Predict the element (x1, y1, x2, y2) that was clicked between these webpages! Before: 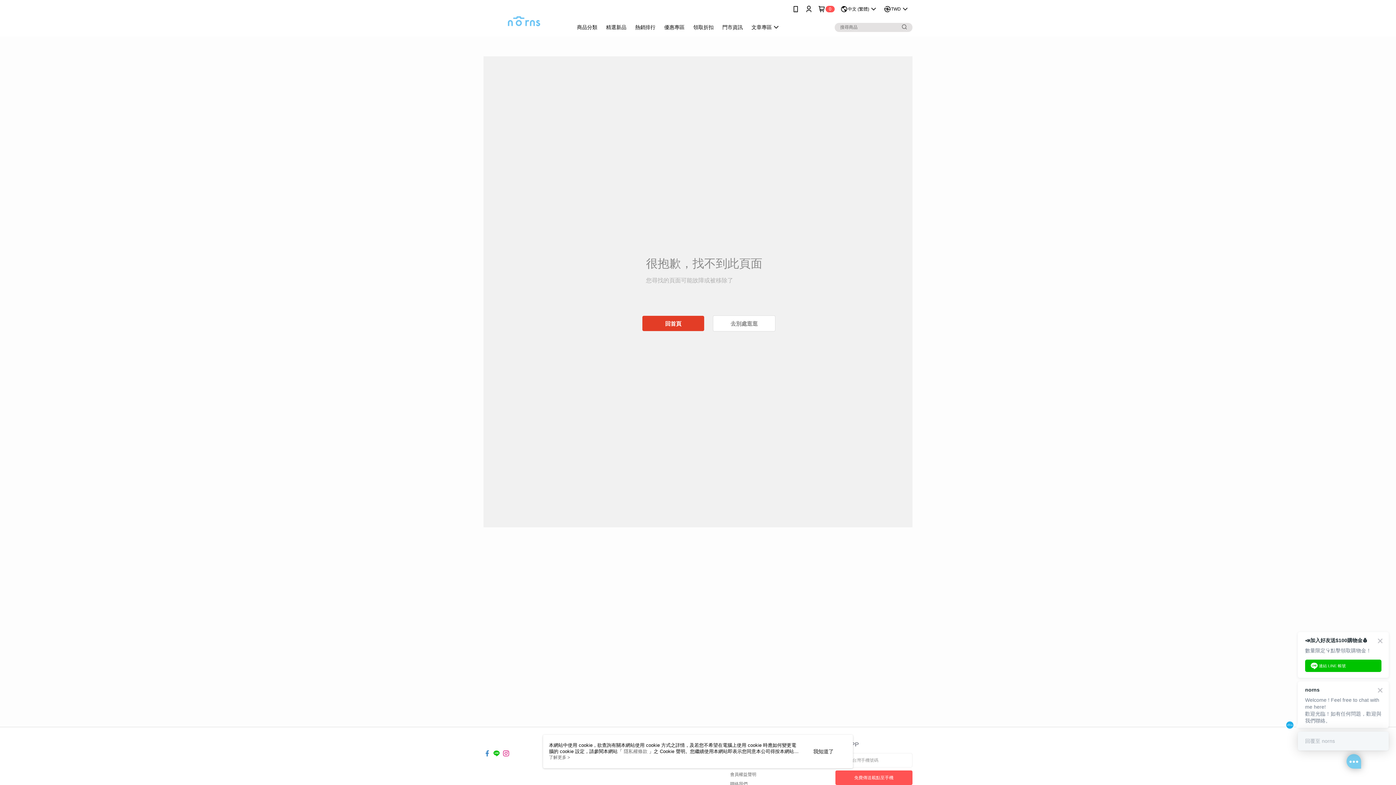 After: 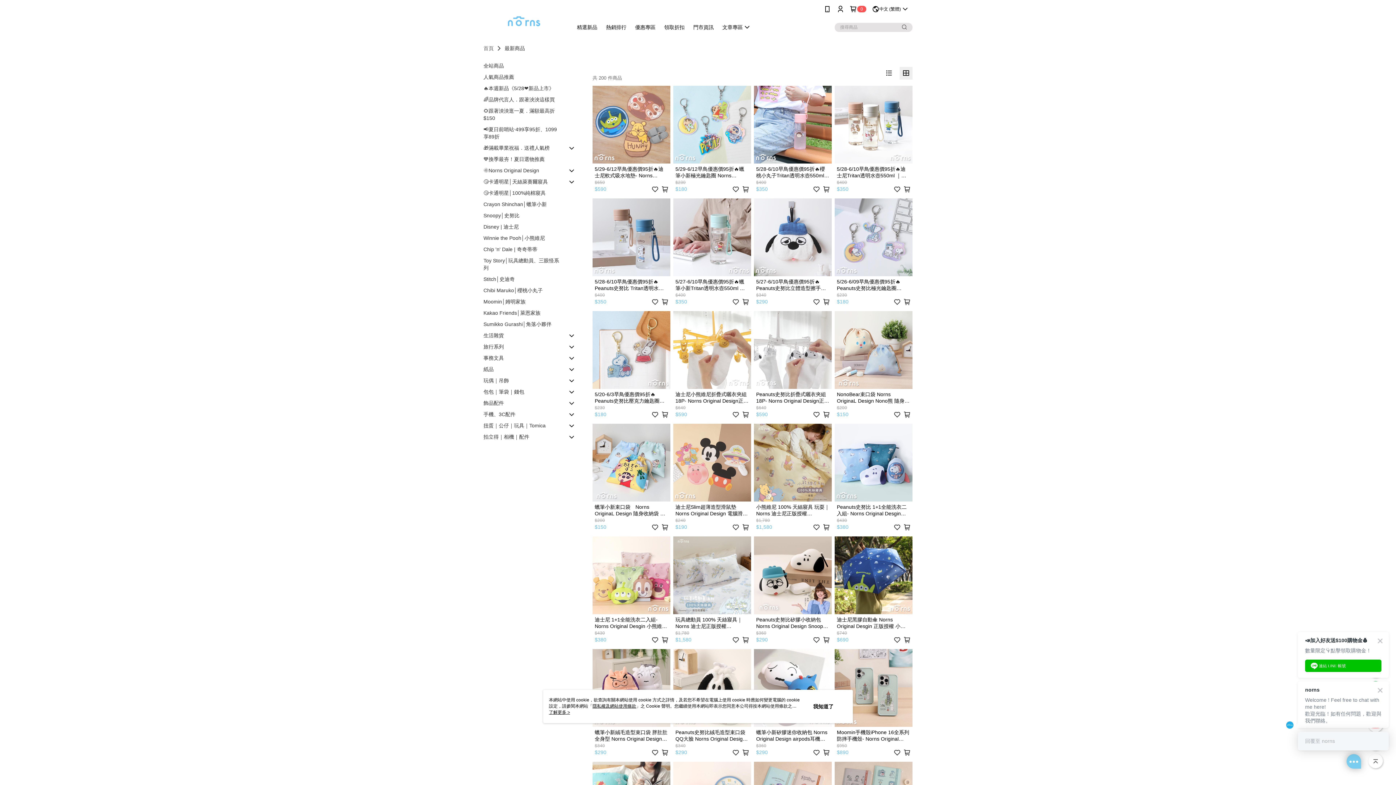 Action: label: 精選新品 bbox: (521, 18, 550, 36)